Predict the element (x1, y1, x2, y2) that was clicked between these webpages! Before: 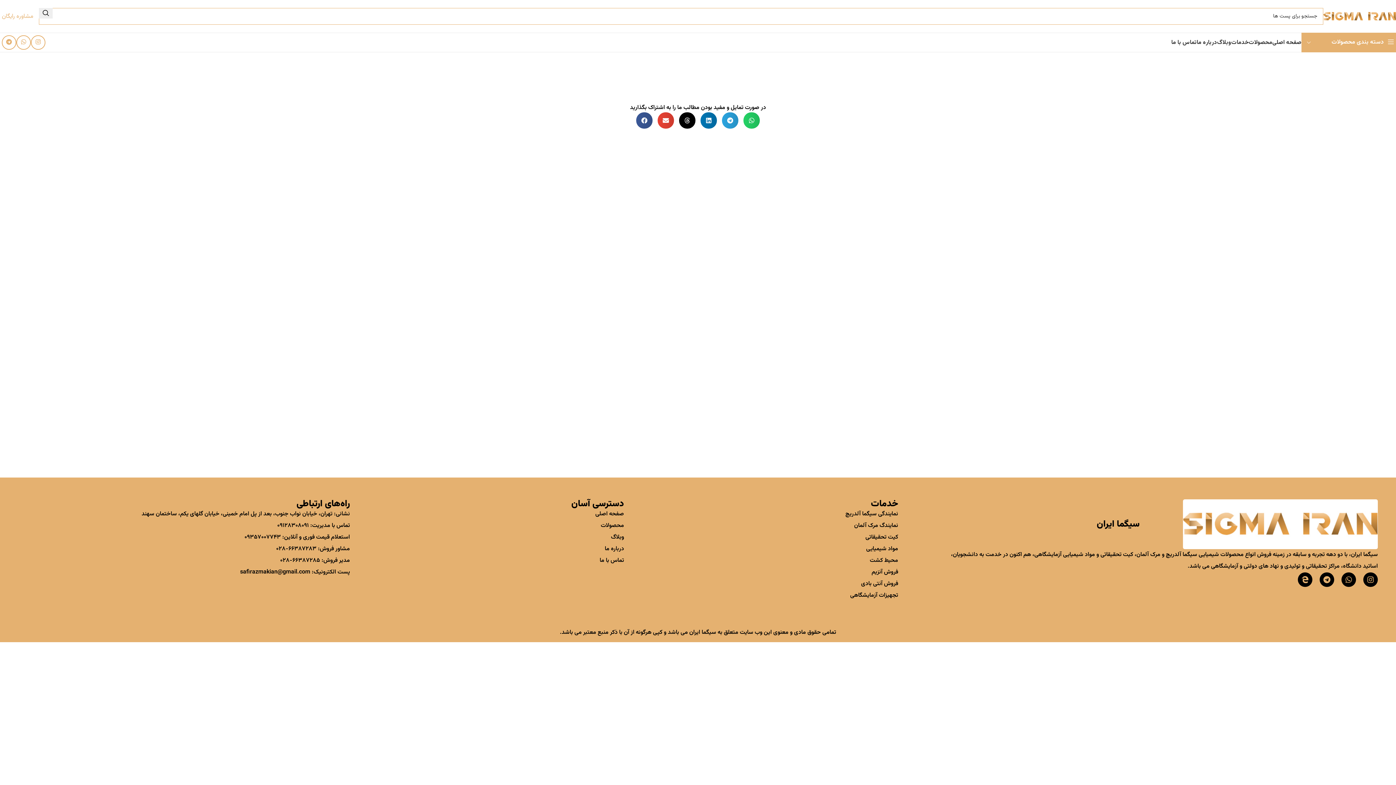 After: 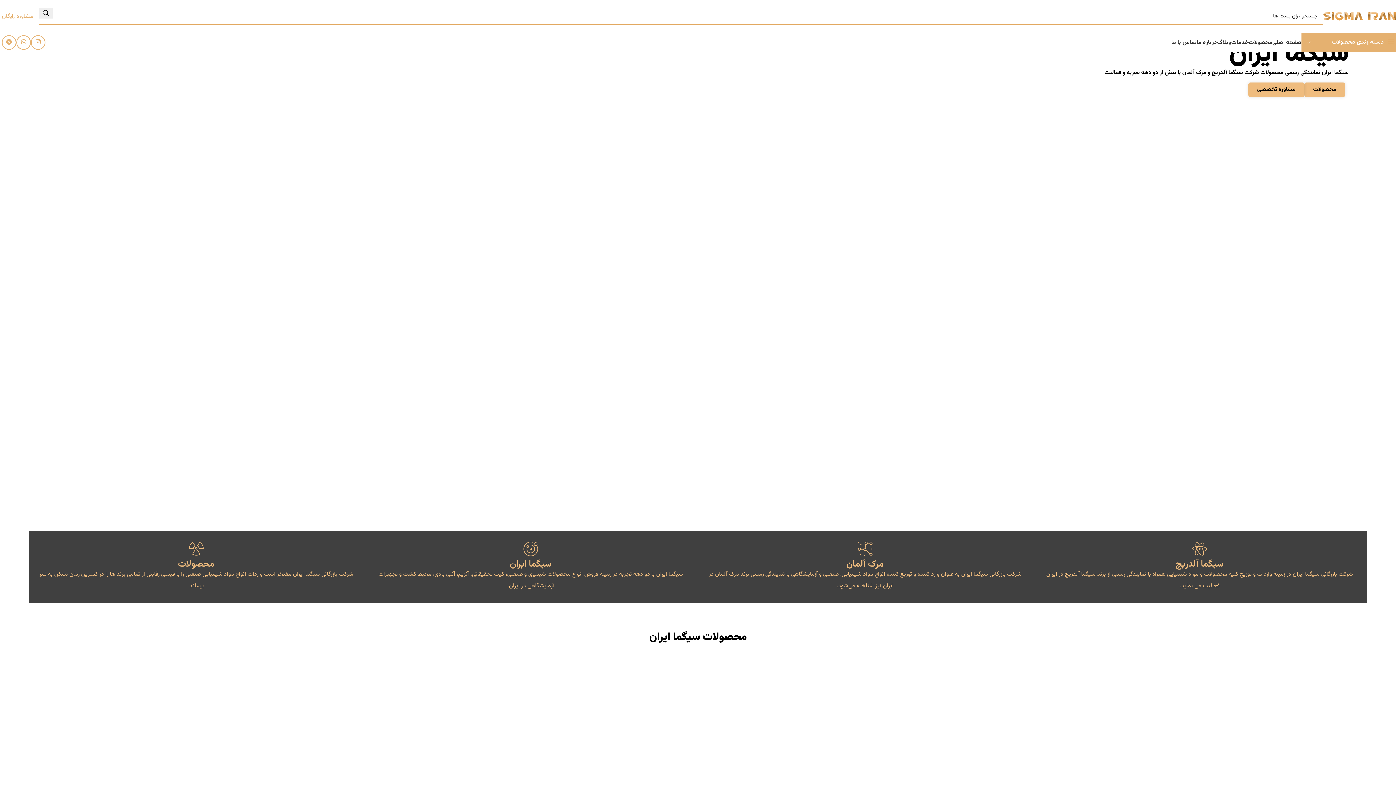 Action: label: صفحه اصلی bbox: (1272, 35, 1301, 49)